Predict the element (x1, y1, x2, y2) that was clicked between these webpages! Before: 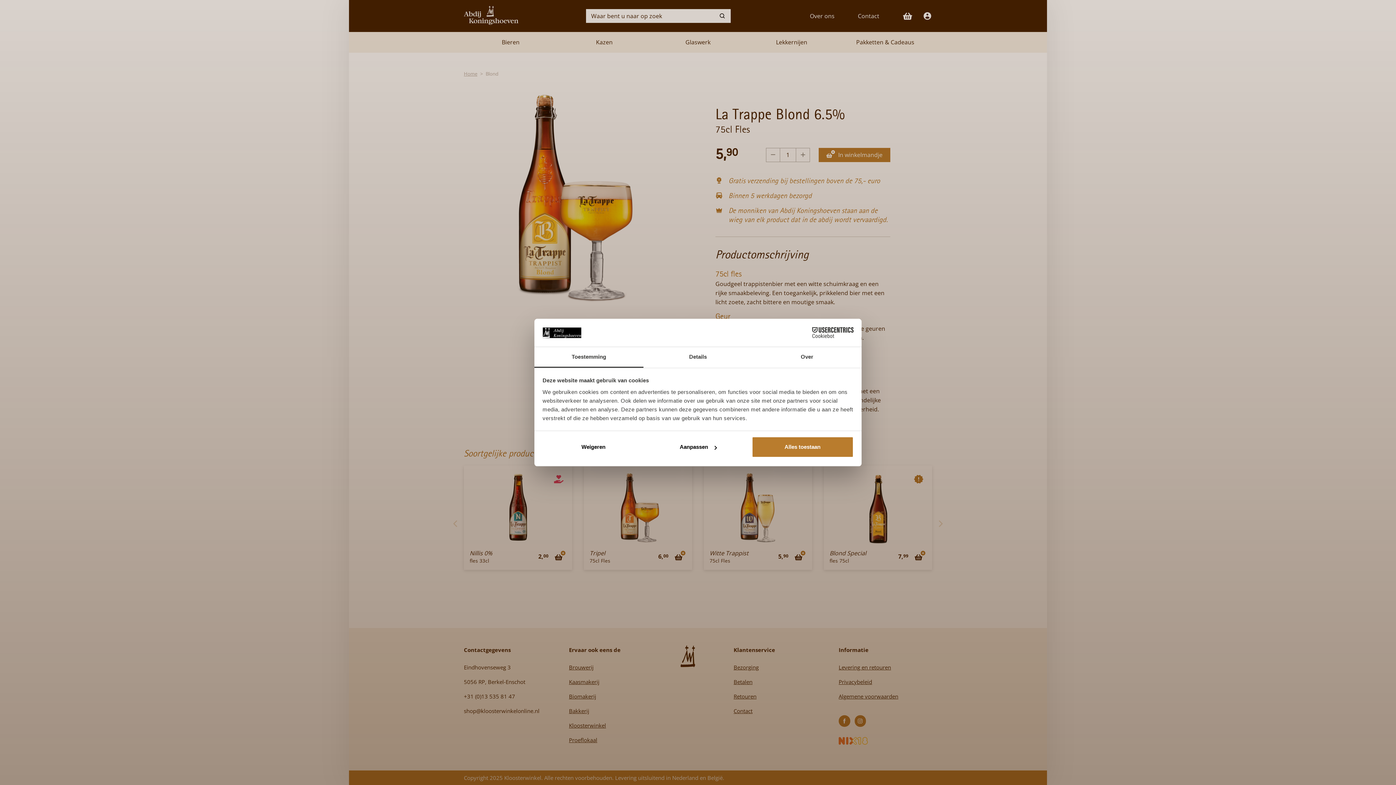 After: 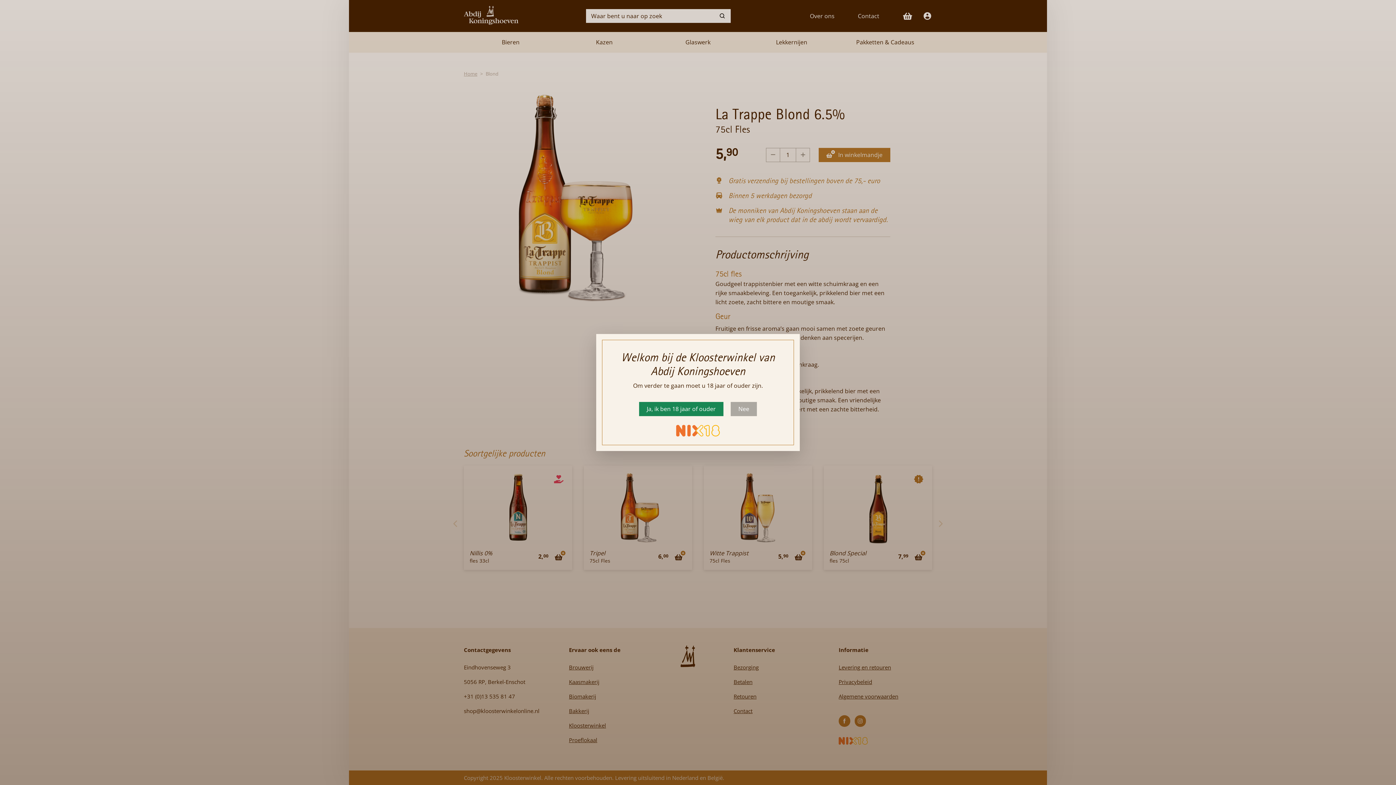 Action: bbox: (542, 436, 644, 457) label: Weigeren